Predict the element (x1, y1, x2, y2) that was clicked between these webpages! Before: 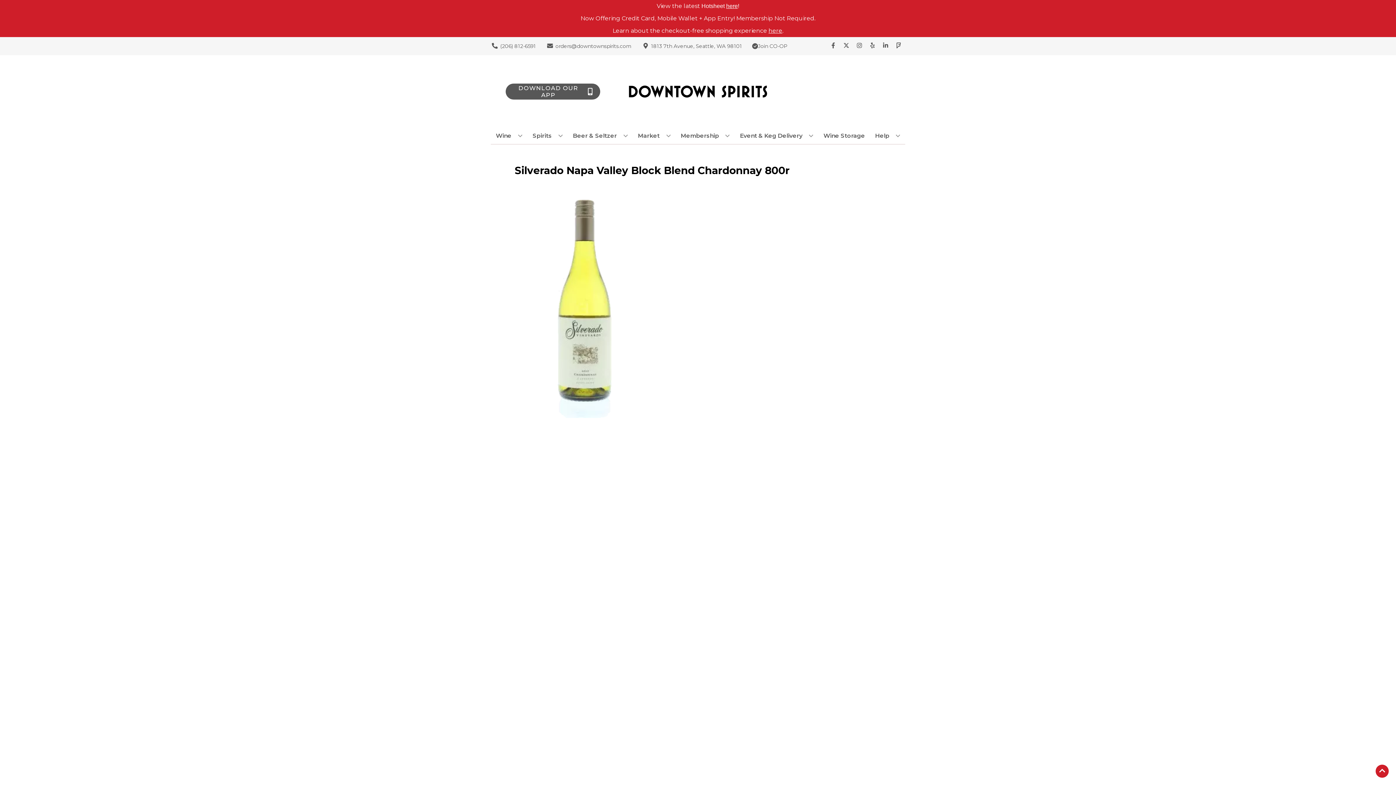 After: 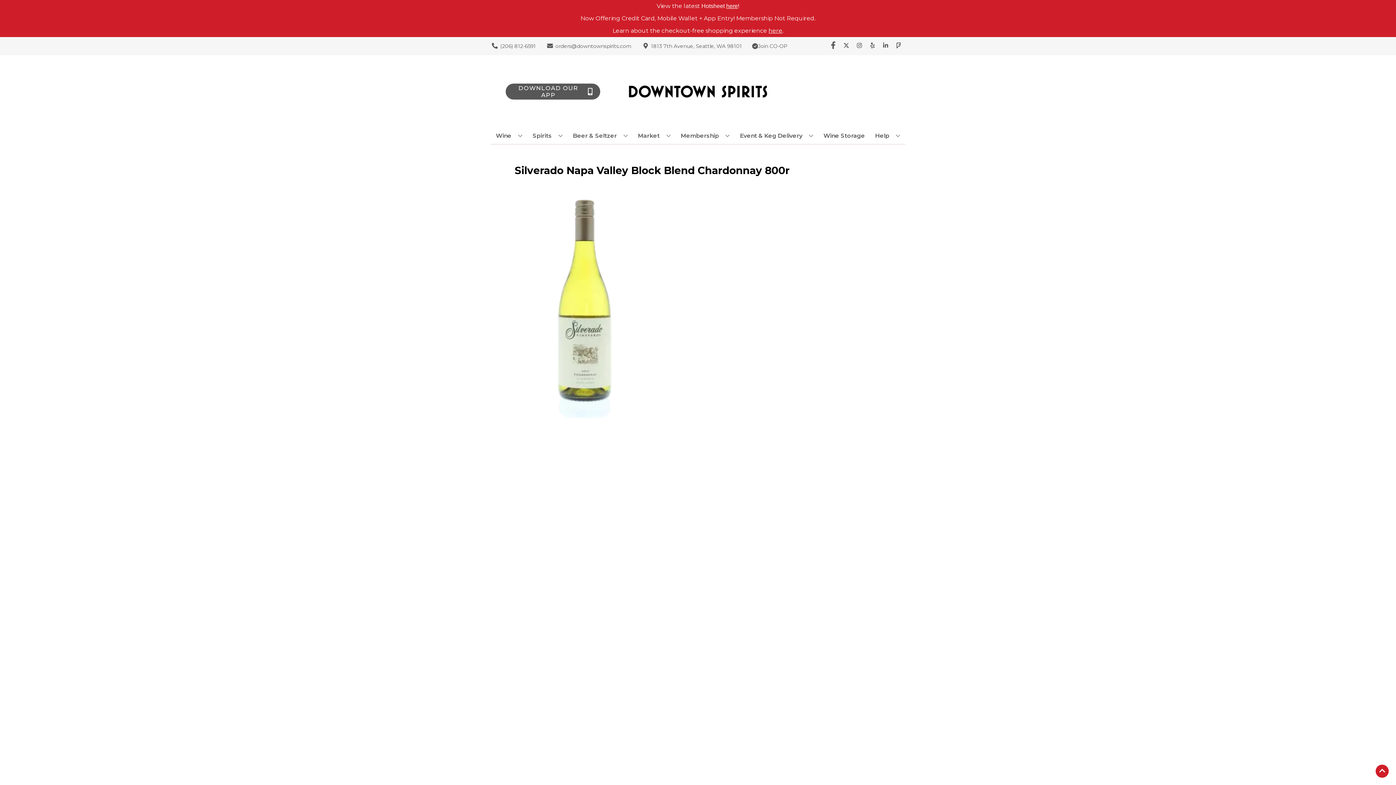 Action: label: Opens facebook in a new tab bbox: (826, 42, 840, 49)